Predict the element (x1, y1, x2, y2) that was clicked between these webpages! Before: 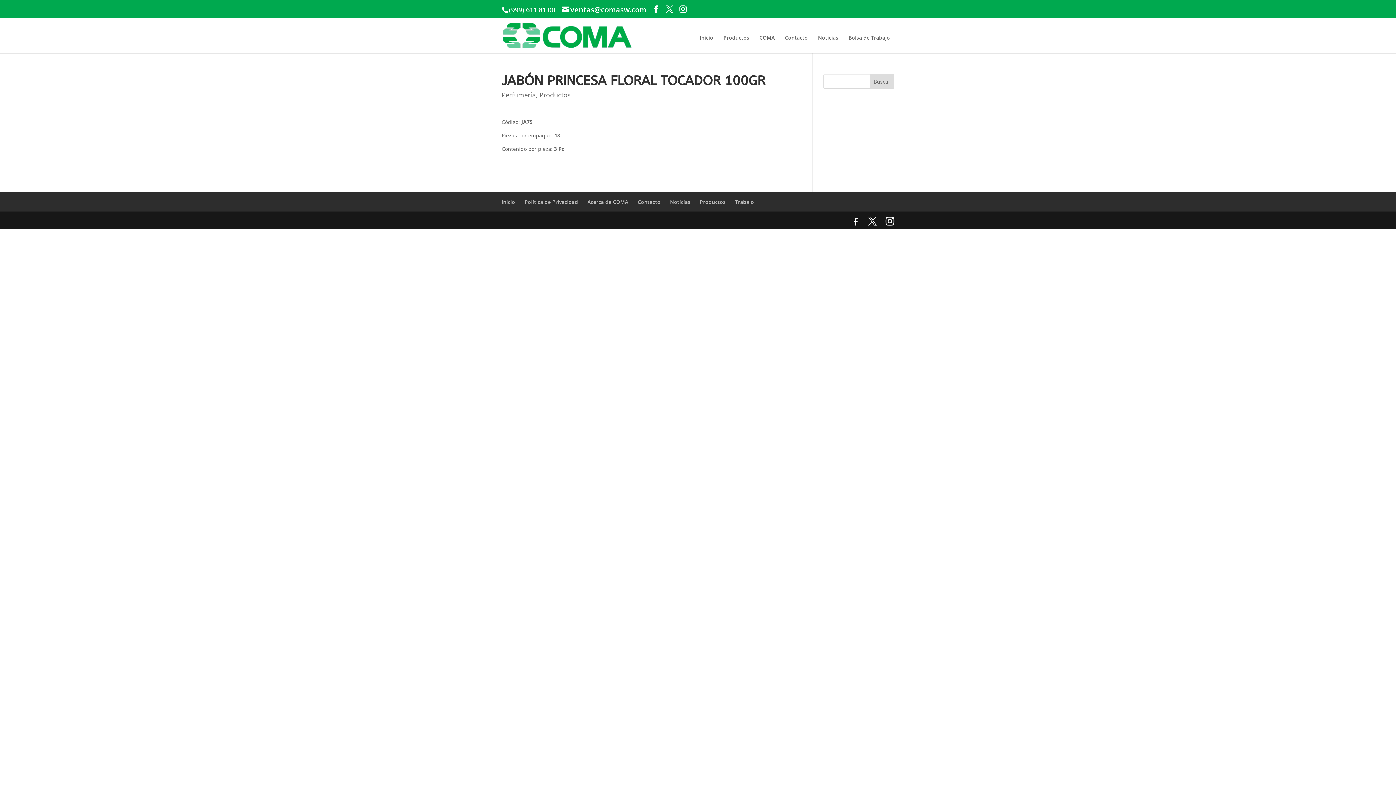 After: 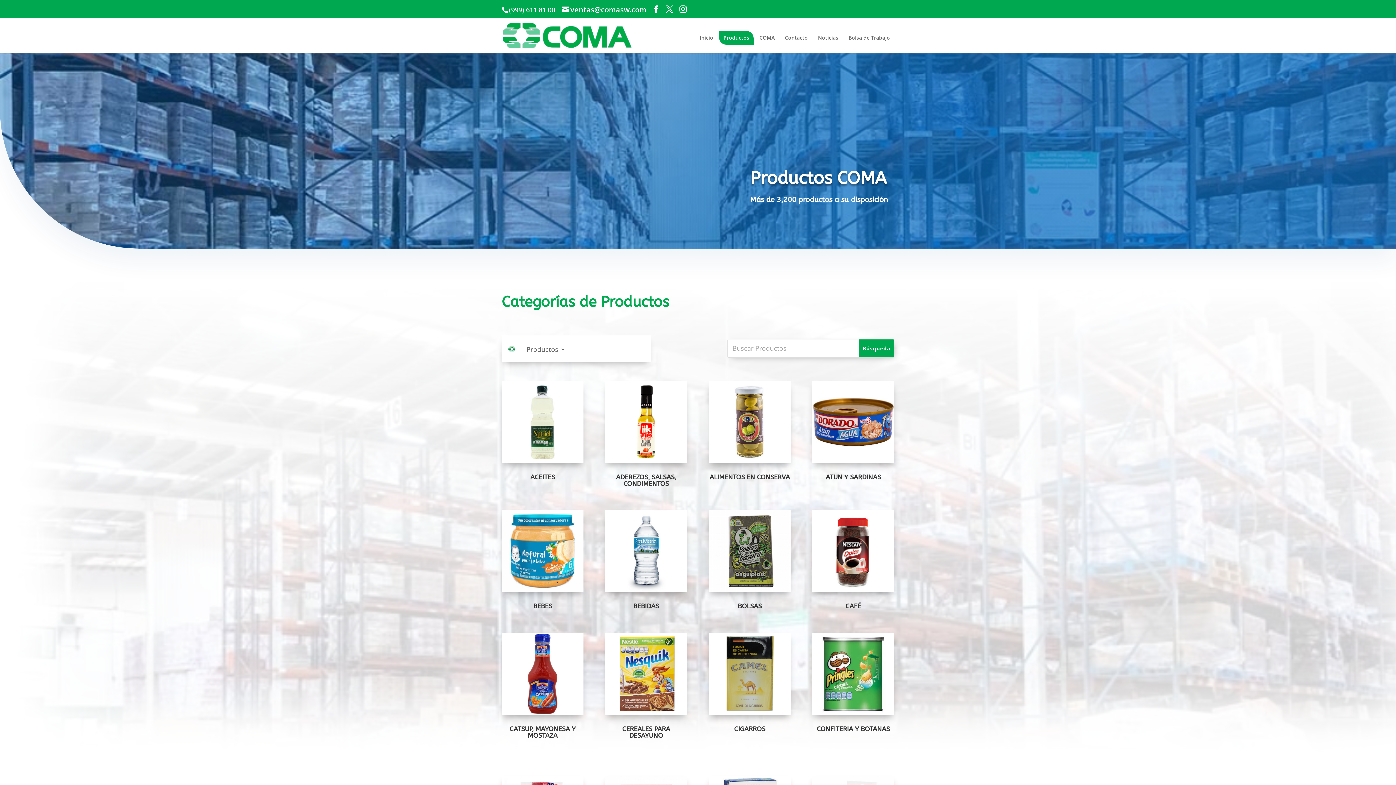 Action: label: Productos bbox: (719, 30, 753, 44)